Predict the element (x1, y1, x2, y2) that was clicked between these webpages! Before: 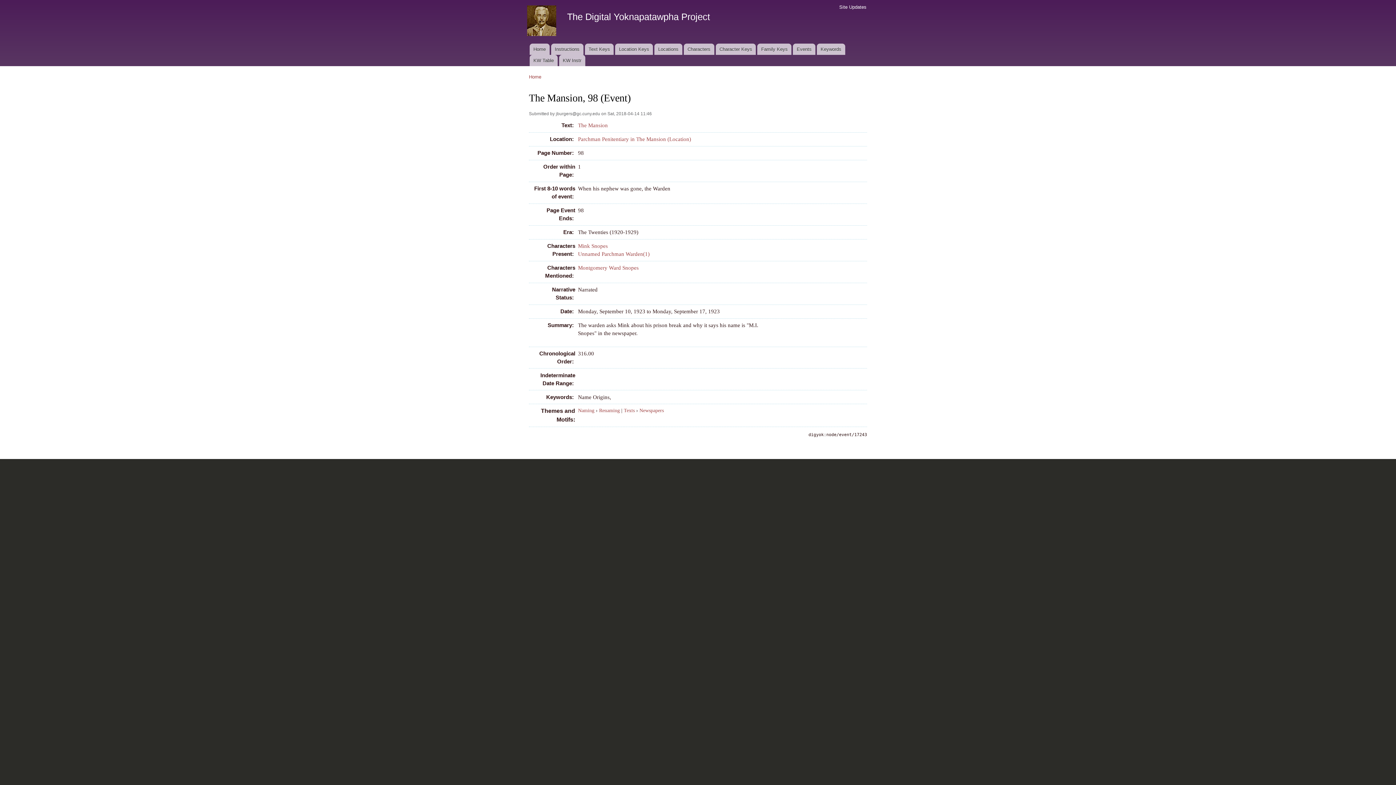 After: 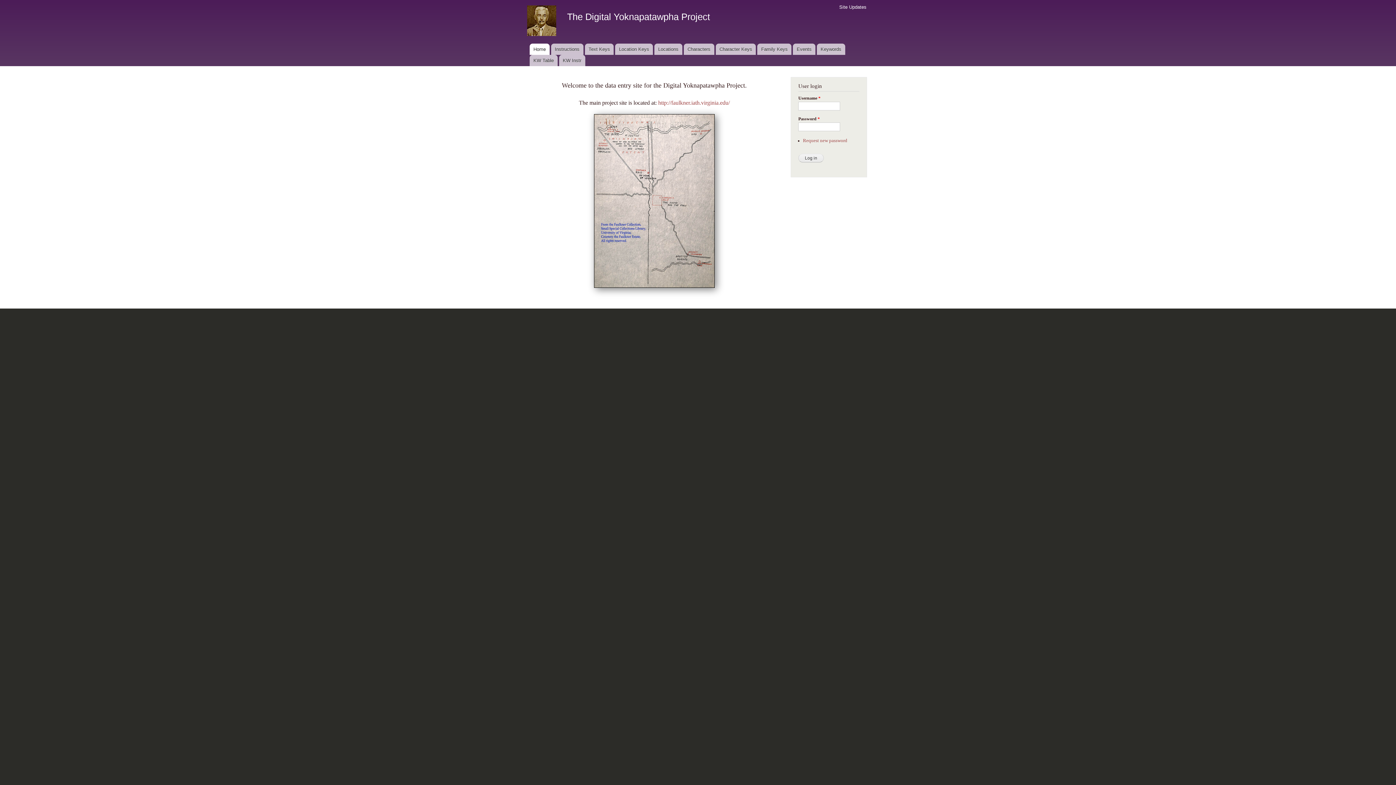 Action: bbox: (529, 43, 549, 54) label: Home